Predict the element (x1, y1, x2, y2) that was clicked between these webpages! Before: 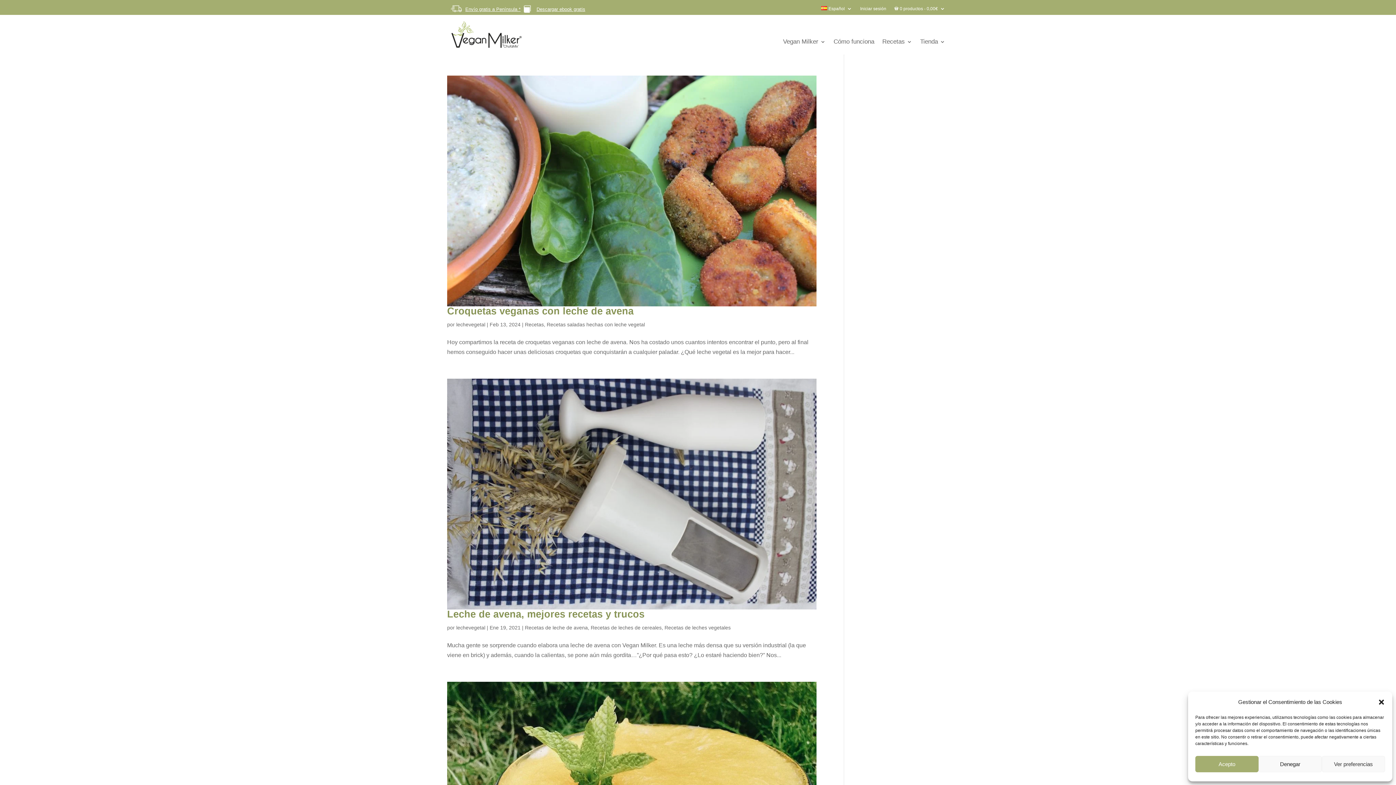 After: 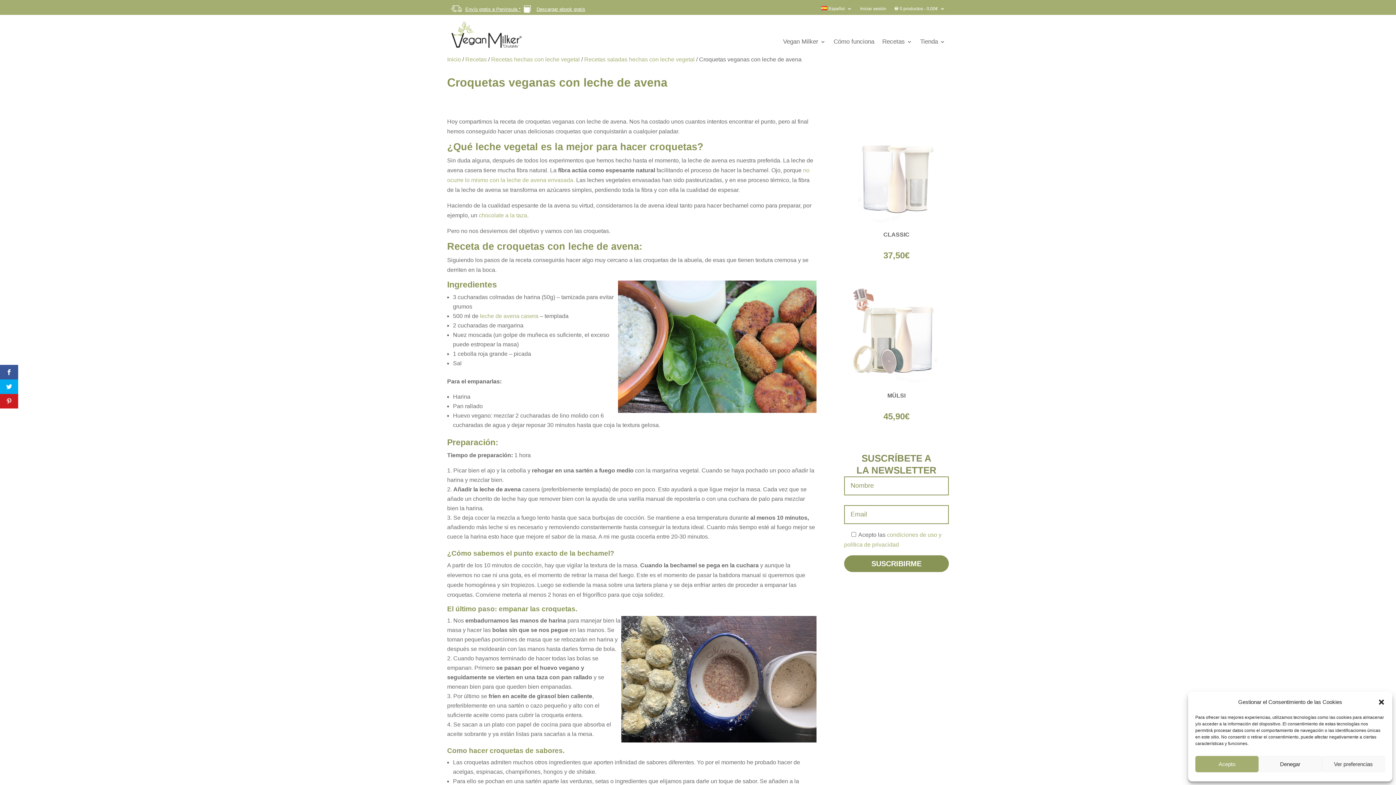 Action: bbox: (447, 305, 633, 316) label: Croquetas veganas con leche de avena